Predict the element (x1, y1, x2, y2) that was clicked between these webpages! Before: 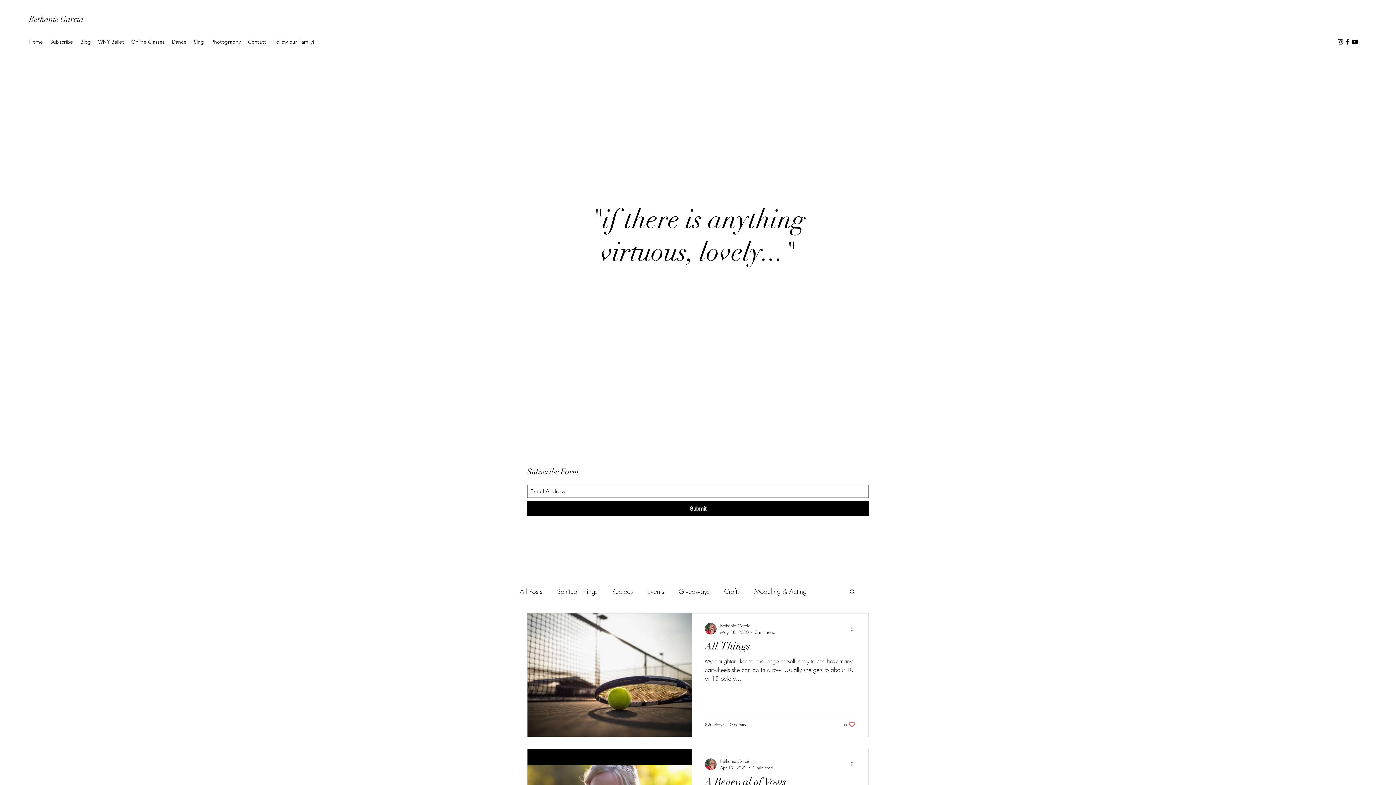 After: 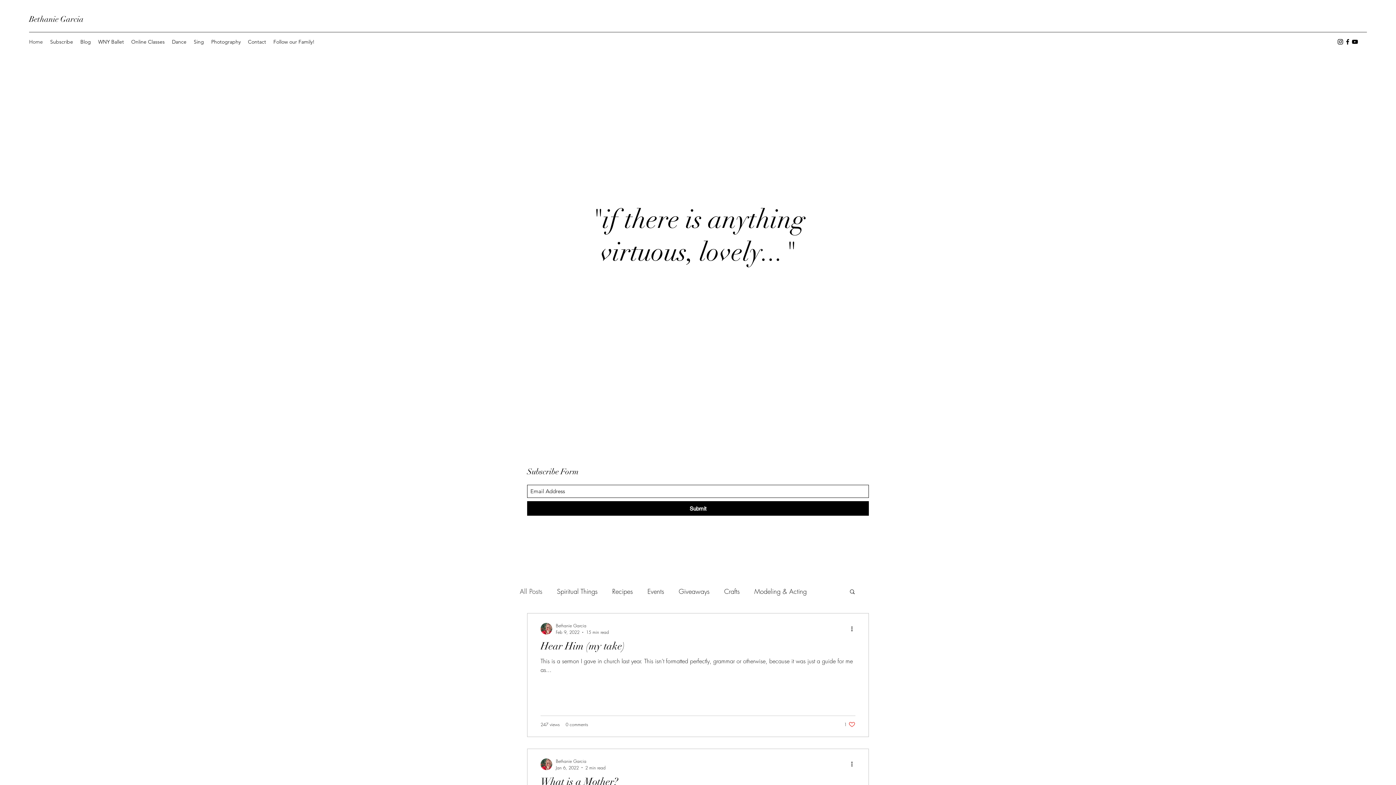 Action: label: Blog bbox: (76, 36, 94, 47)